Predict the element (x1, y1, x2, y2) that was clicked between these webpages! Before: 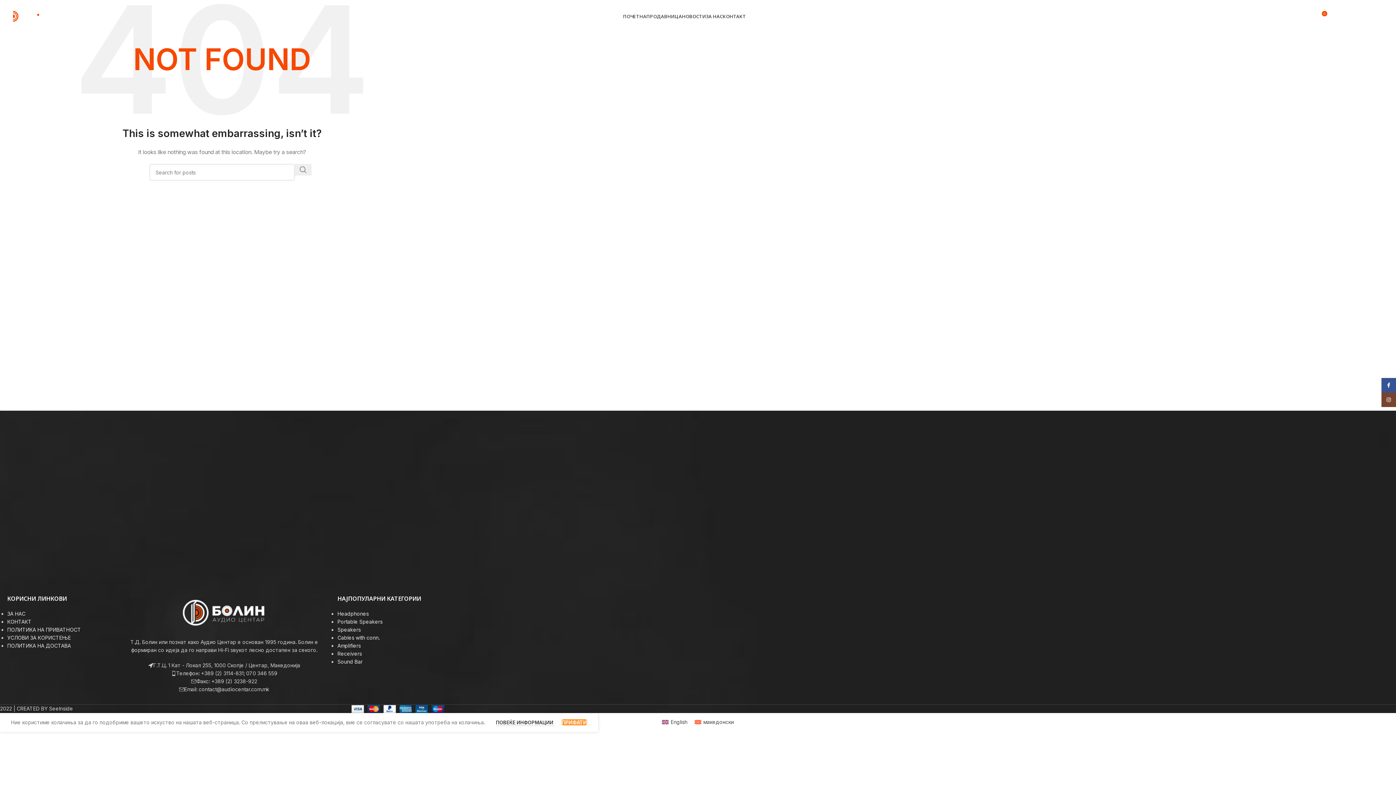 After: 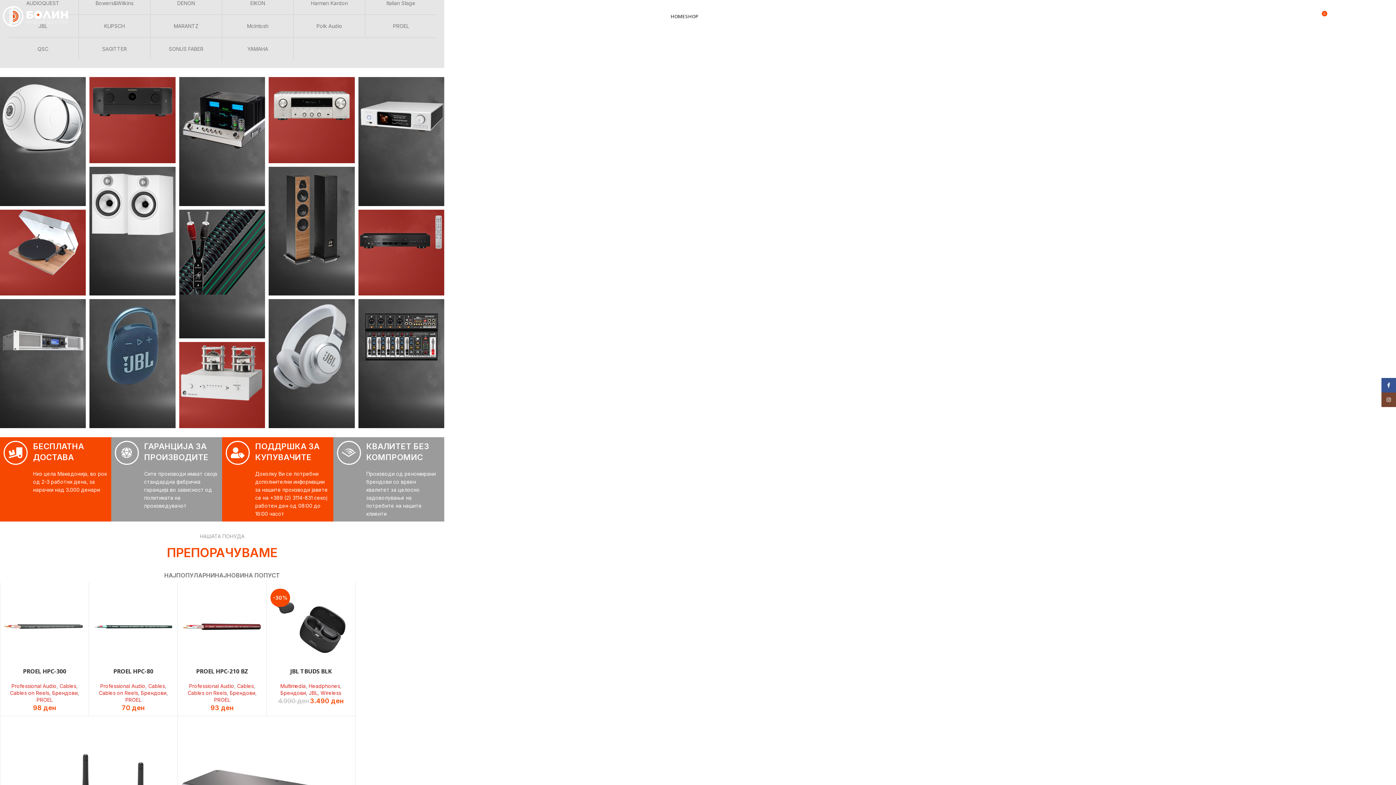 Action: label: English bbox: (658, 717, 691, 727)